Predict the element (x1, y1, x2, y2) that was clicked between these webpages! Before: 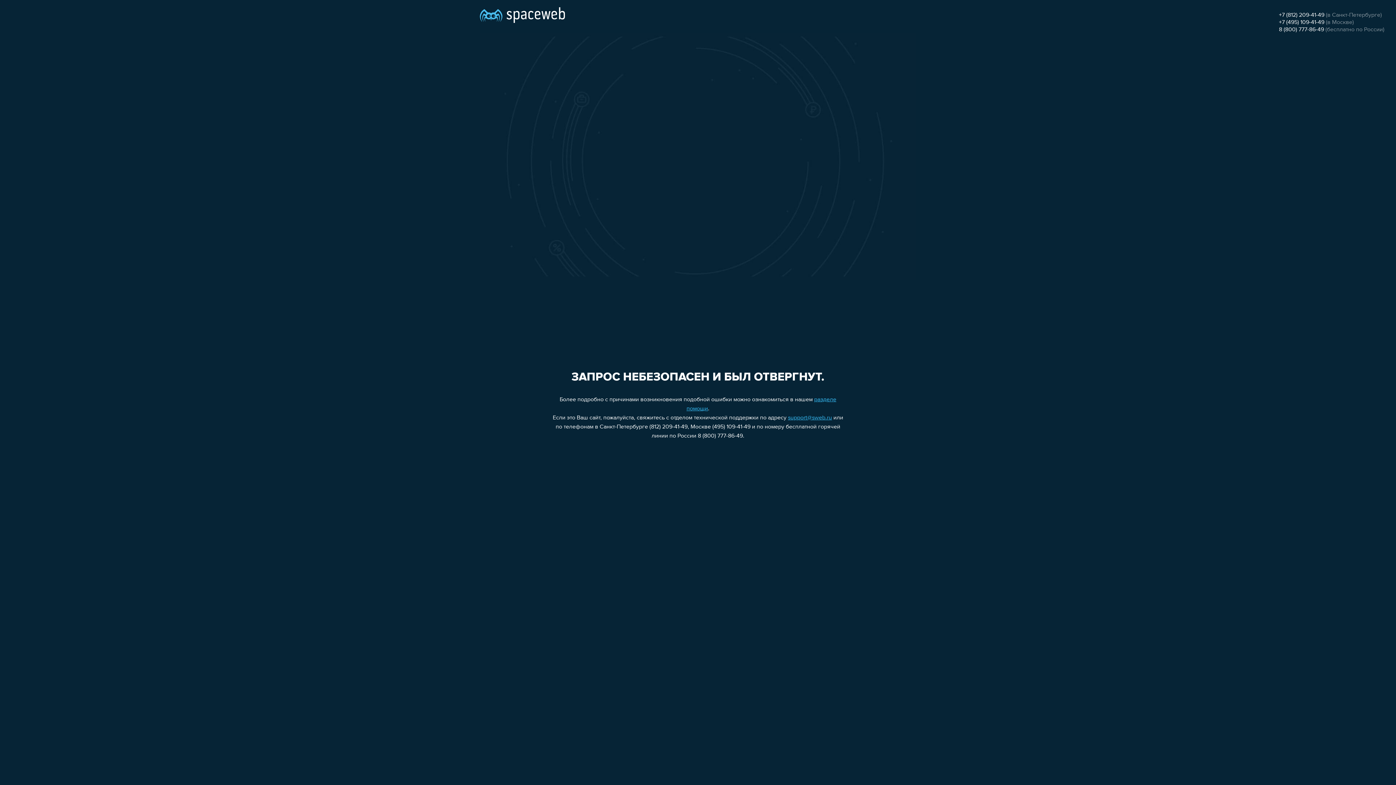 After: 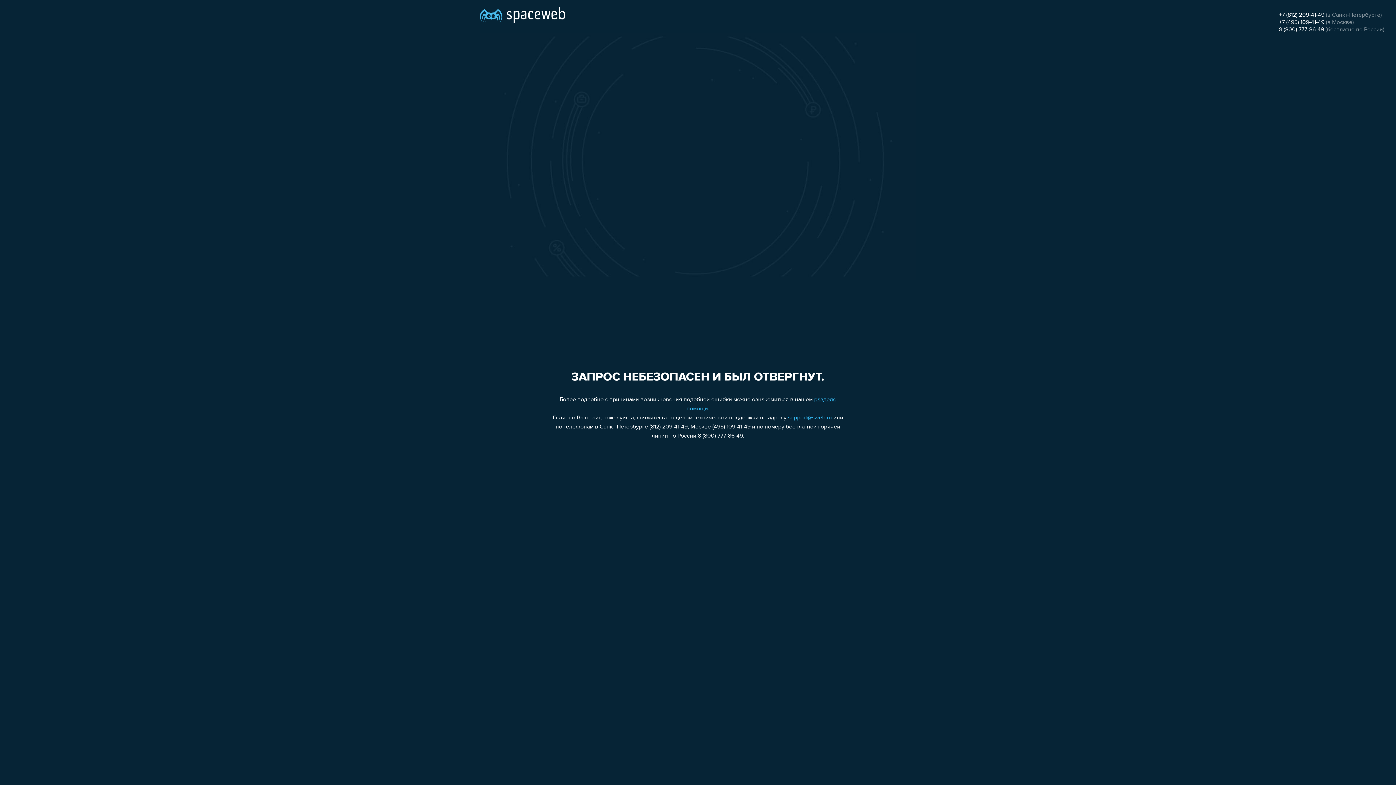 Action: bbox: (1279, 12, 1324, 18) label: +7 (812) 209-41-49